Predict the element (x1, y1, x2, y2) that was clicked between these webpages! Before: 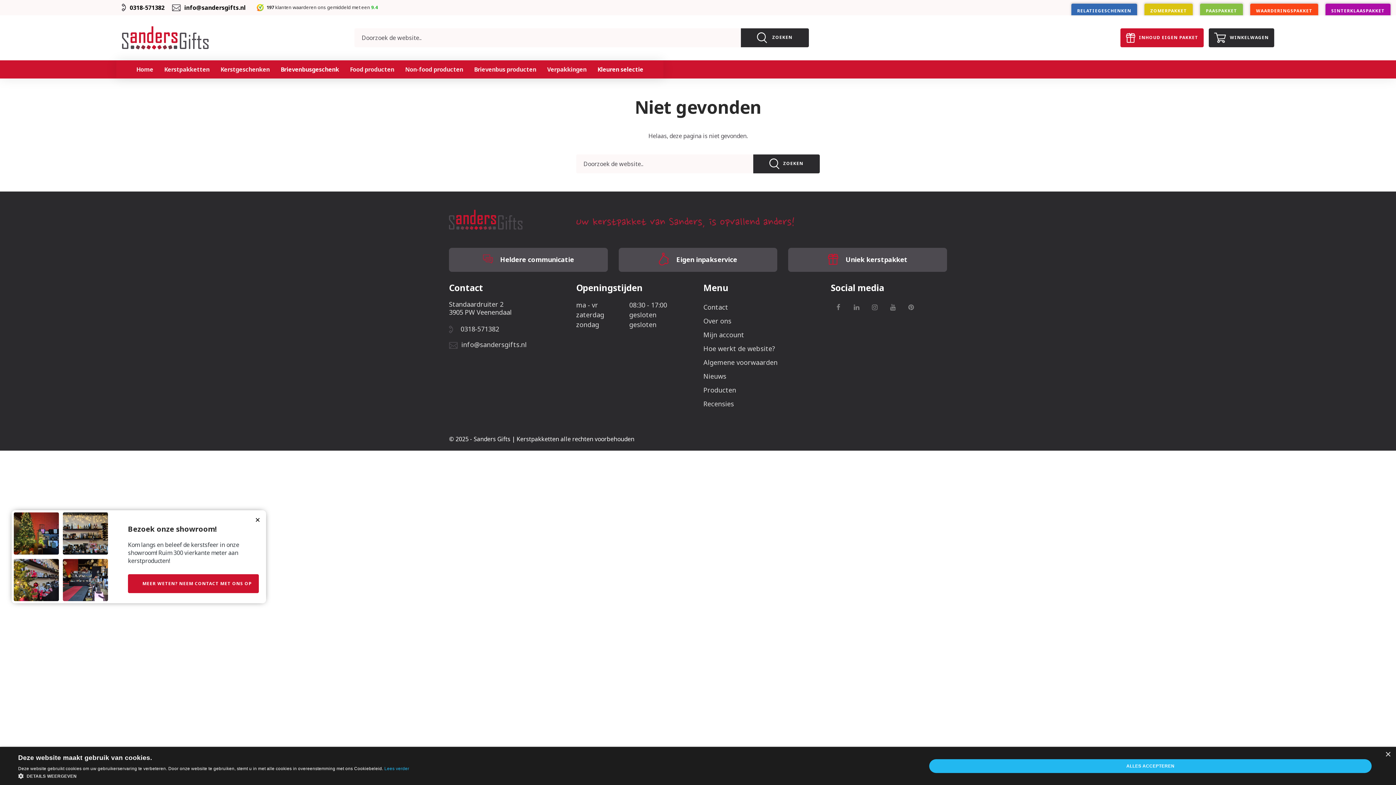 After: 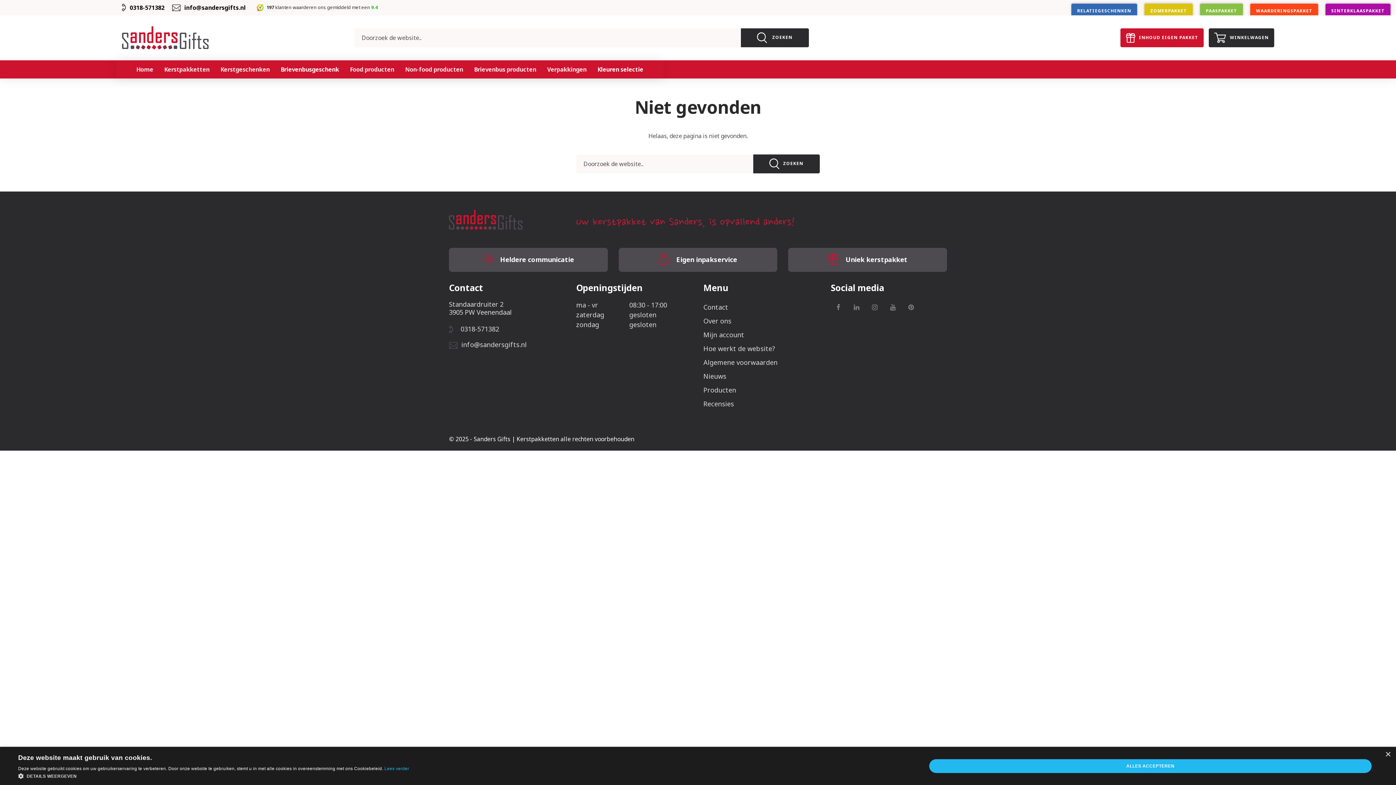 Action: label: Close bbox: (253, 513, 262, 526)